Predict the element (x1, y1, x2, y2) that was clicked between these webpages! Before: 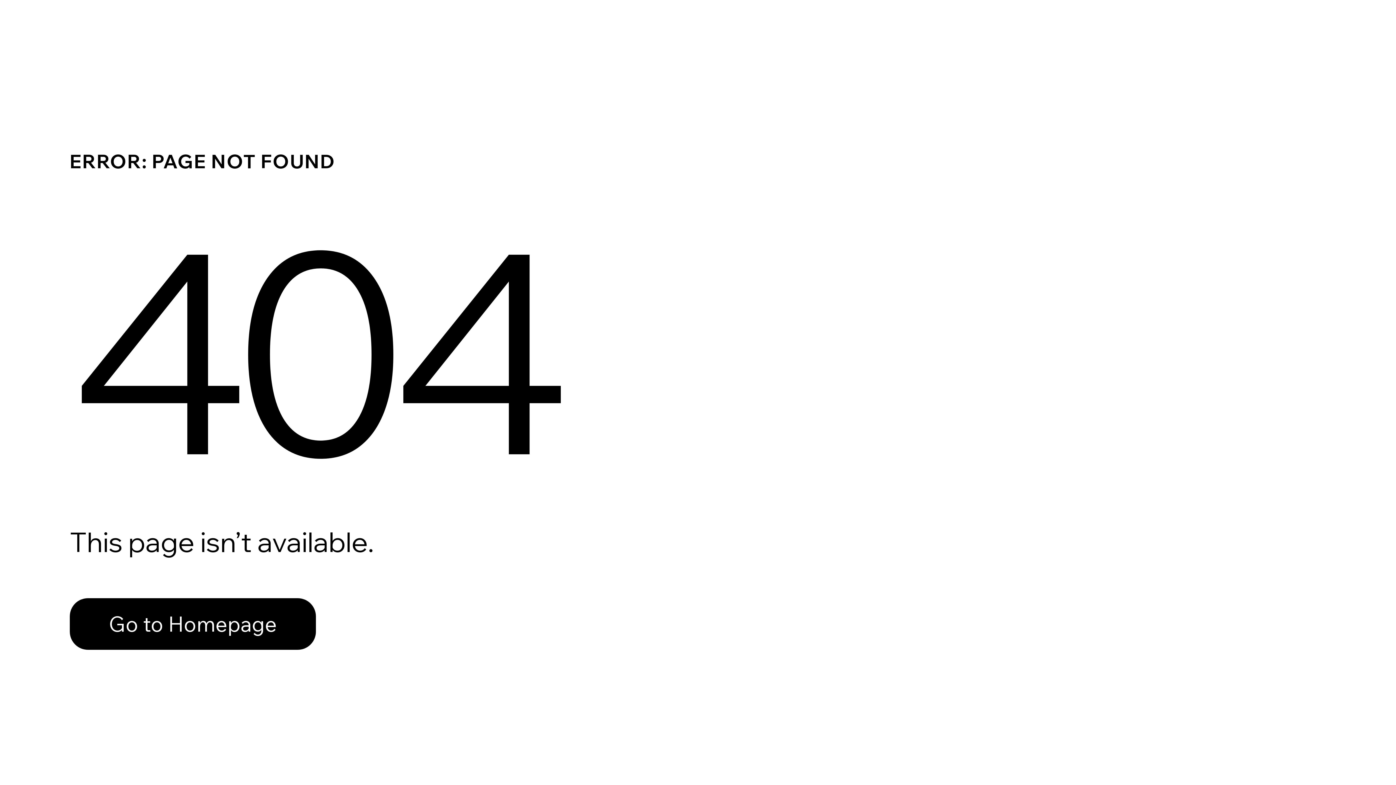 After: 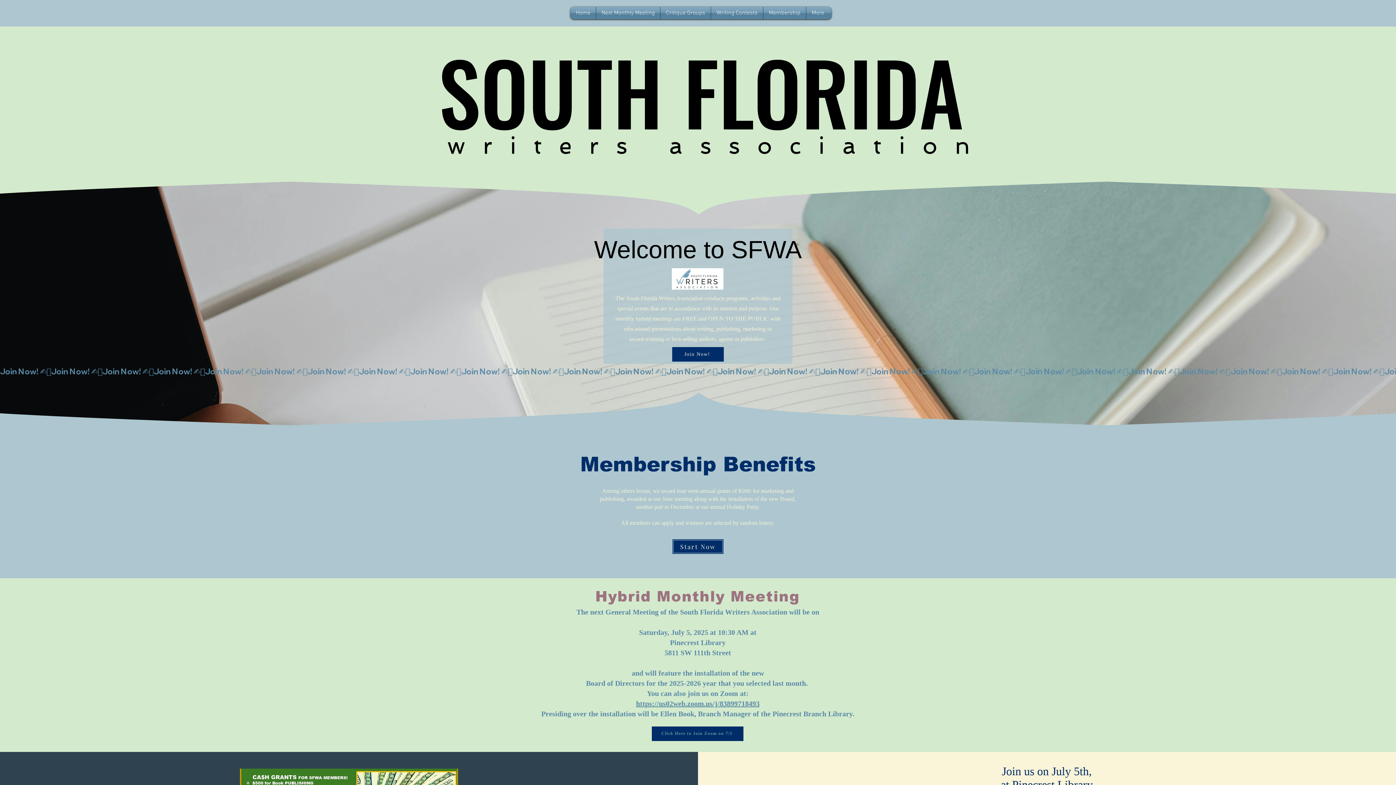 Action: bbox: (69, 582, 768, 659) label: Go to Homepage